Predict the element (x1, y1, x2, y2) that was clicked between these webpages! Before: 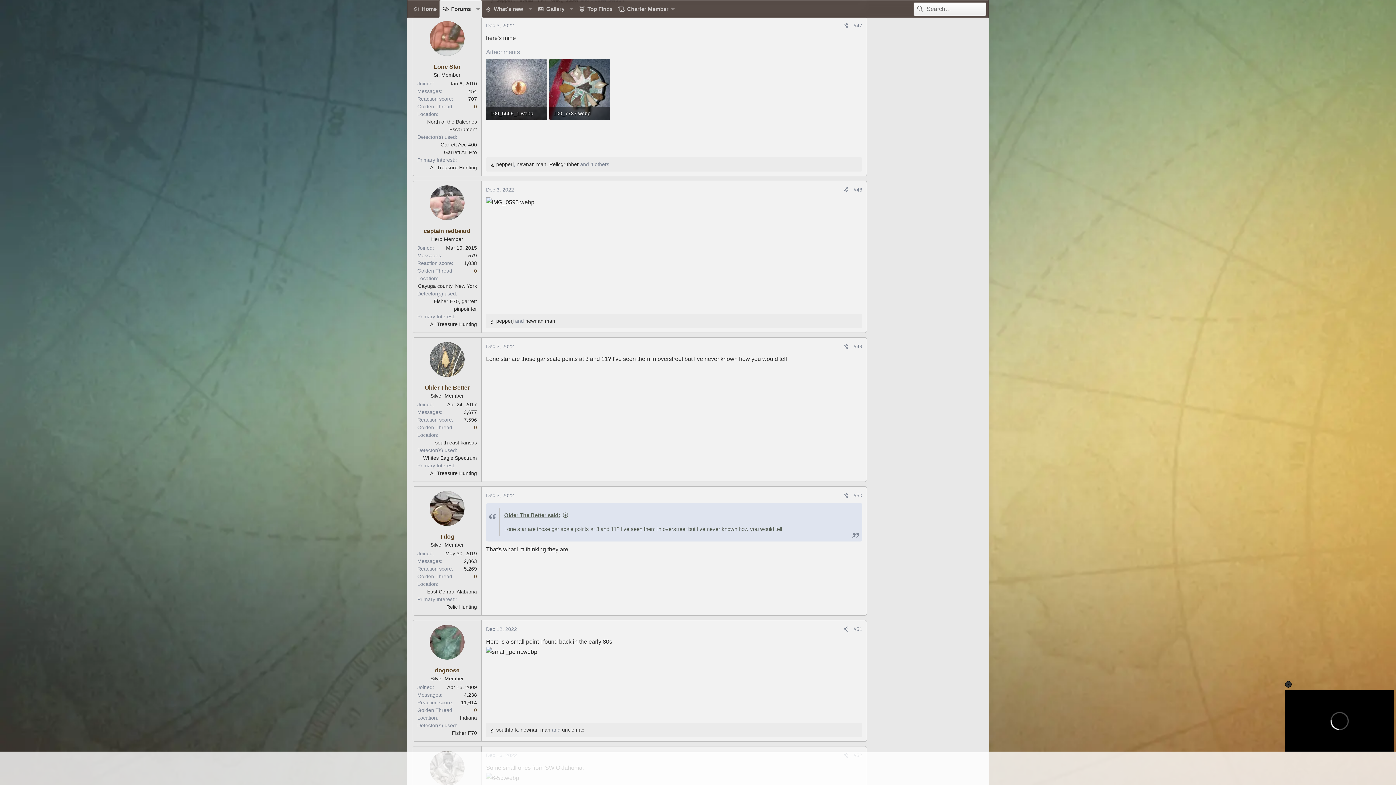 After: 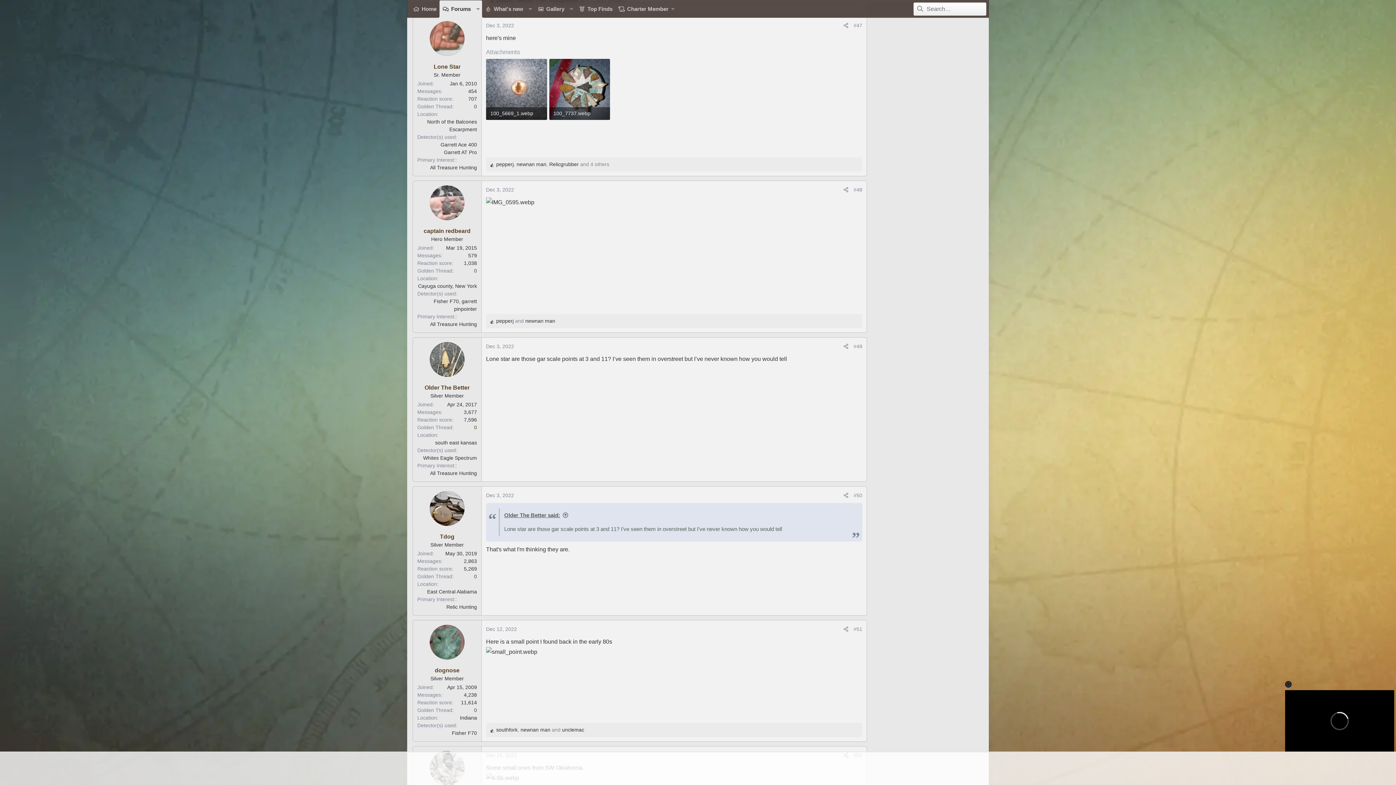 Action: bbox: (429, 21, 464, 56)